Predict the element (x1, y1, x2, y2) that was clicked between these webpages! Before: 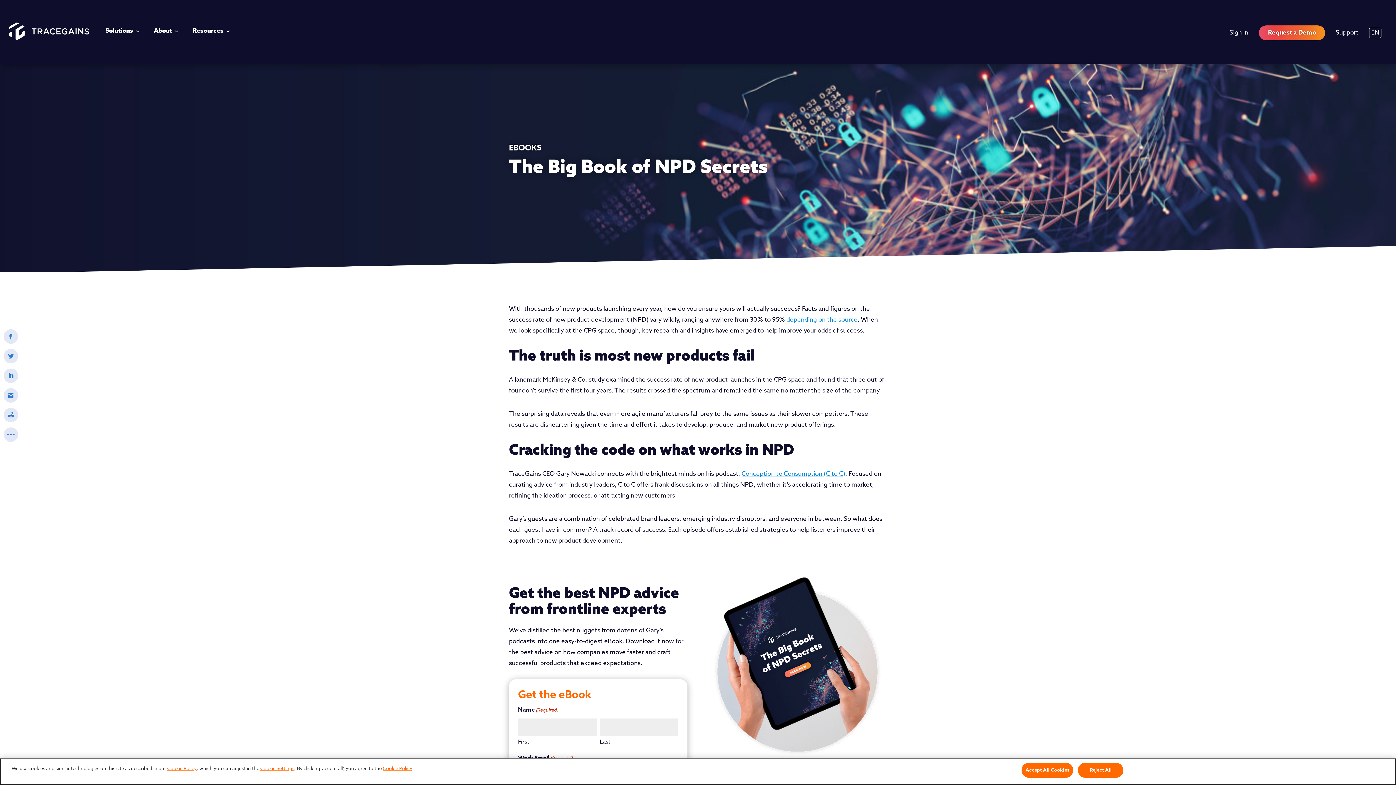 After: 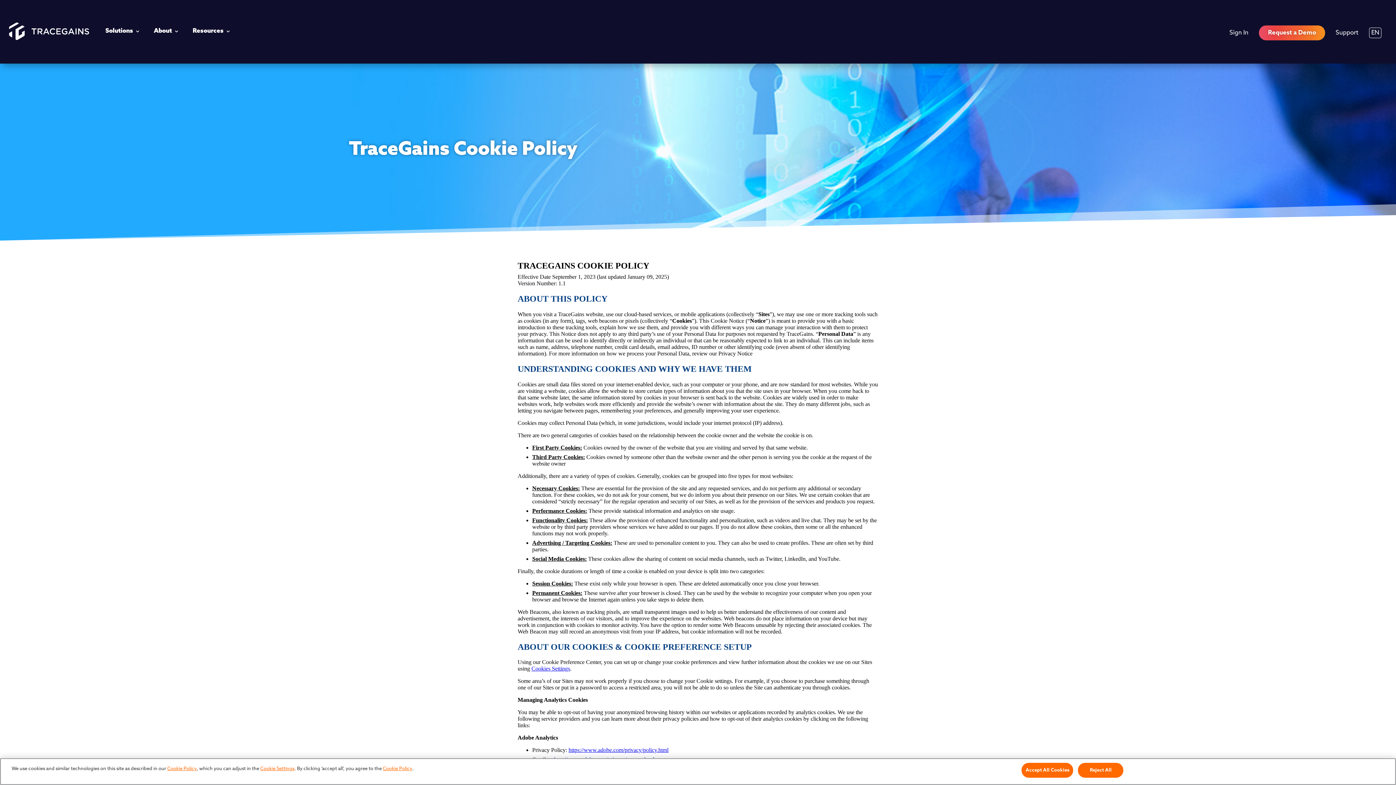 Action: label: Cookie Policy bbox: (167, 766, 196, 771)